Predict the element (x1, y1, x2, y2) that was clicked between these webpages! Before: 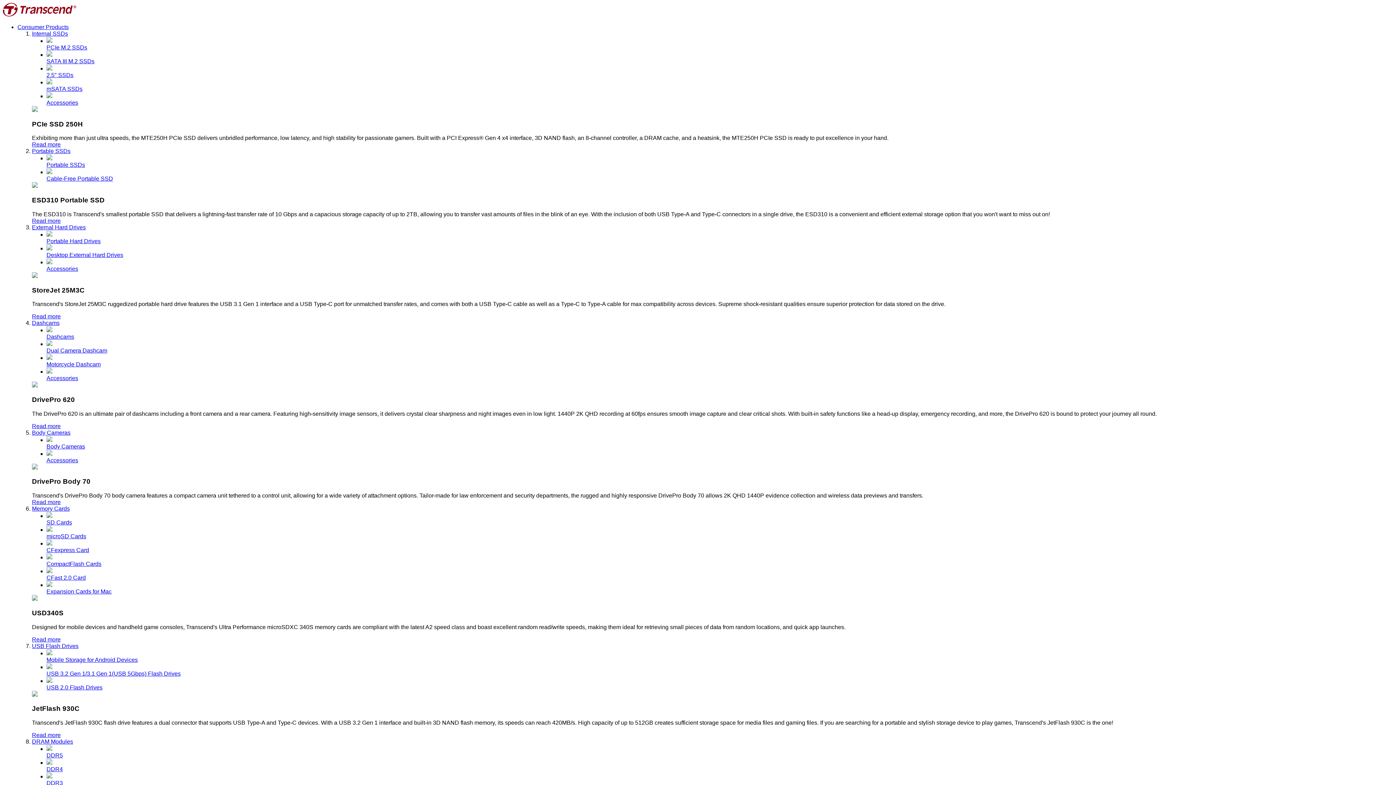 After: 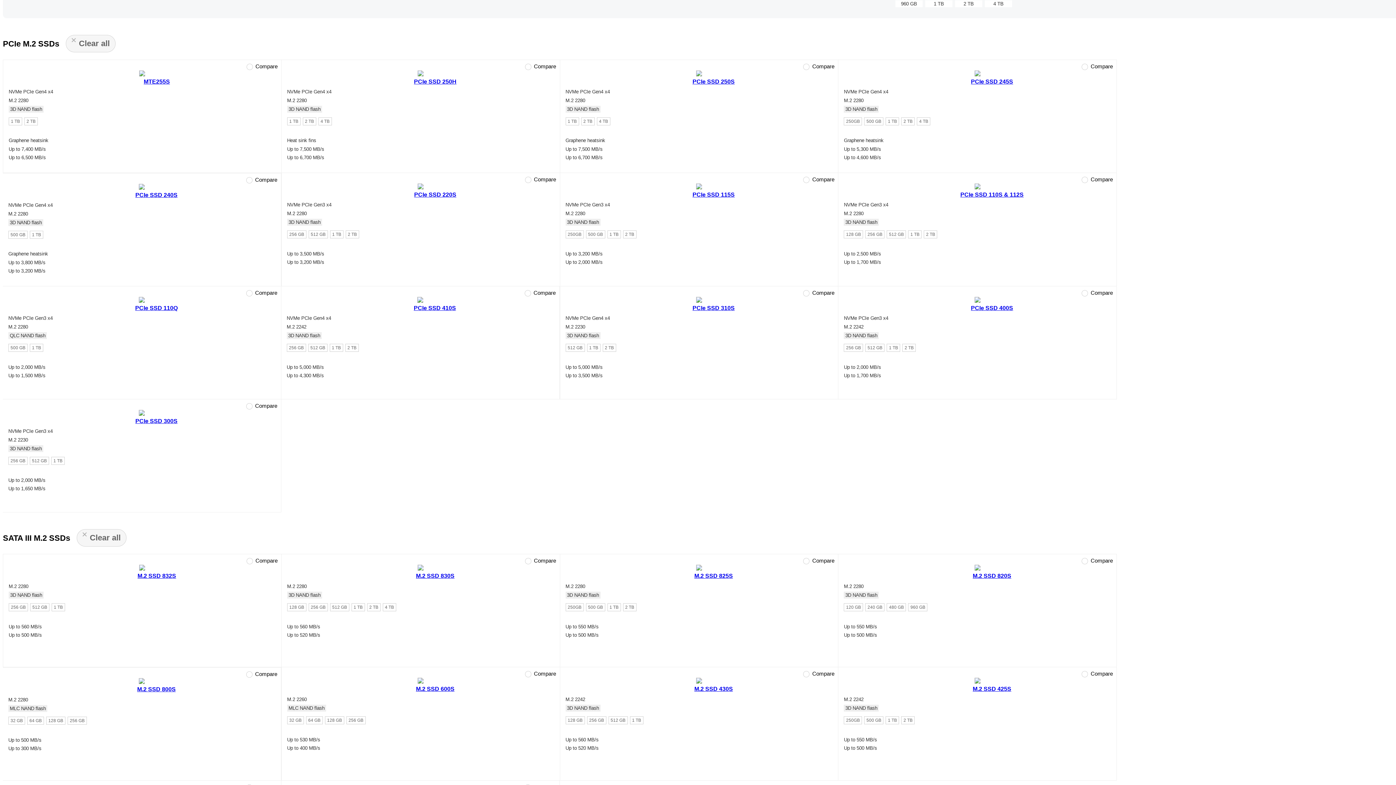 Action: bbox: (46, 37, 1393, 50) label: PCIe M.2 SSDs